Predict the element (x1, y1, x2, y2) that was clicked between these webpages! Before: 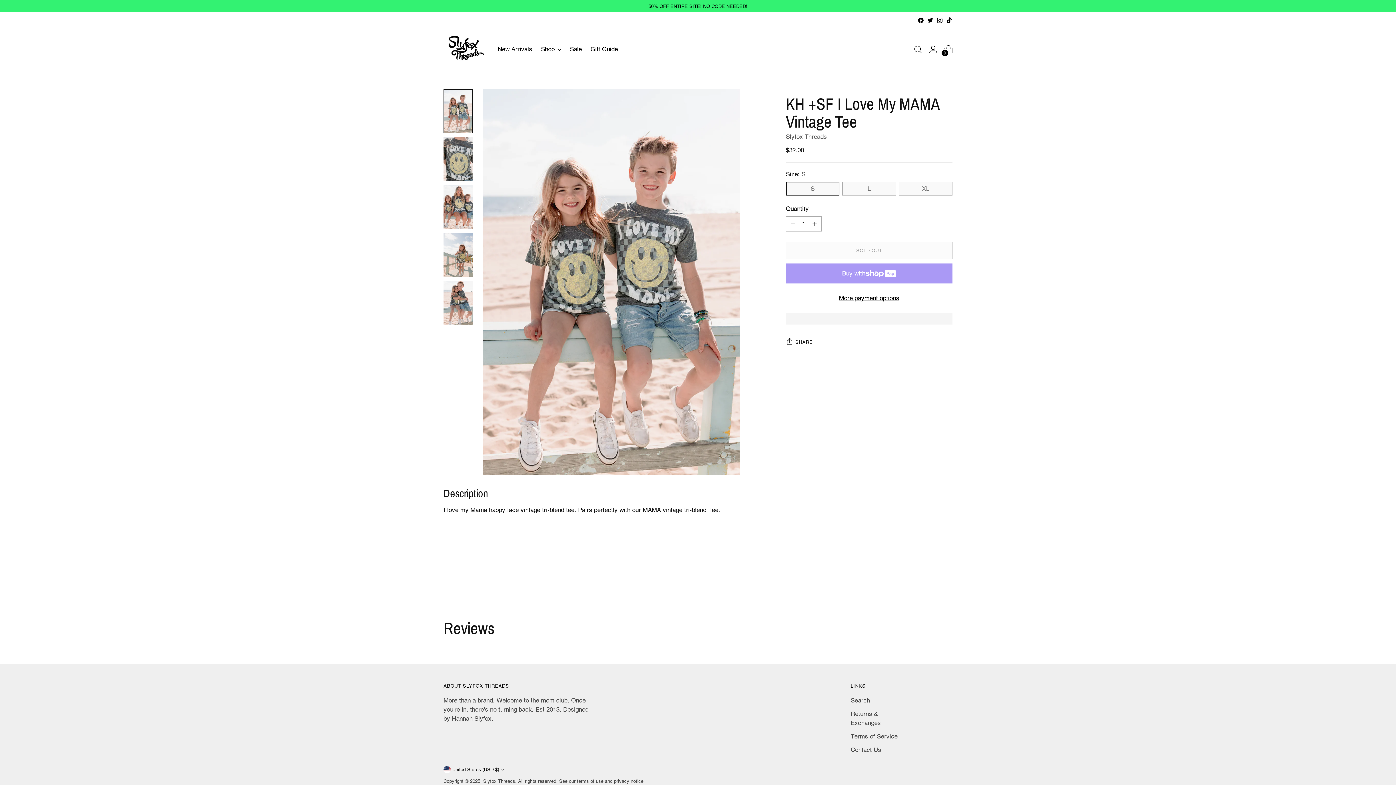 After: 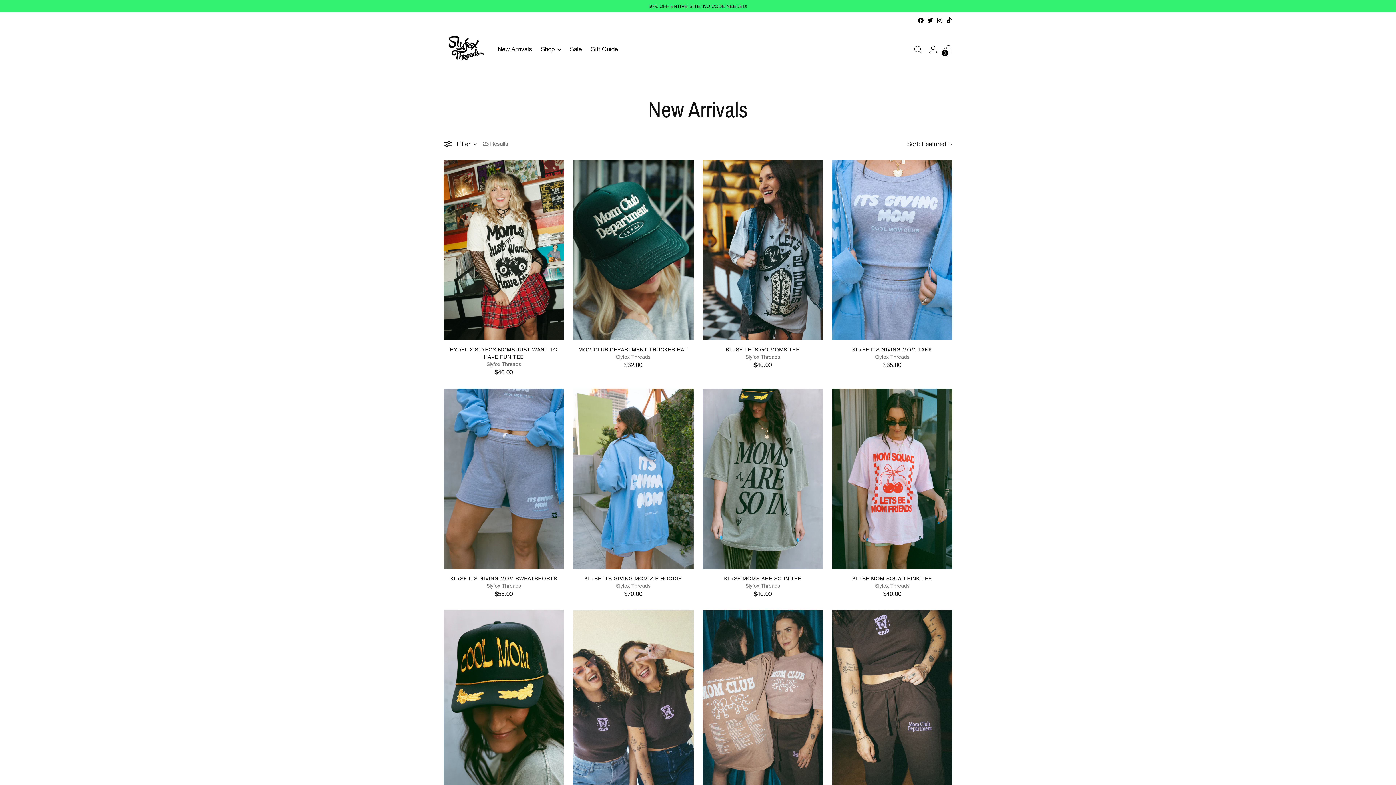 Action: label: New Arrivals bbox: (497, 41, 532, 57)